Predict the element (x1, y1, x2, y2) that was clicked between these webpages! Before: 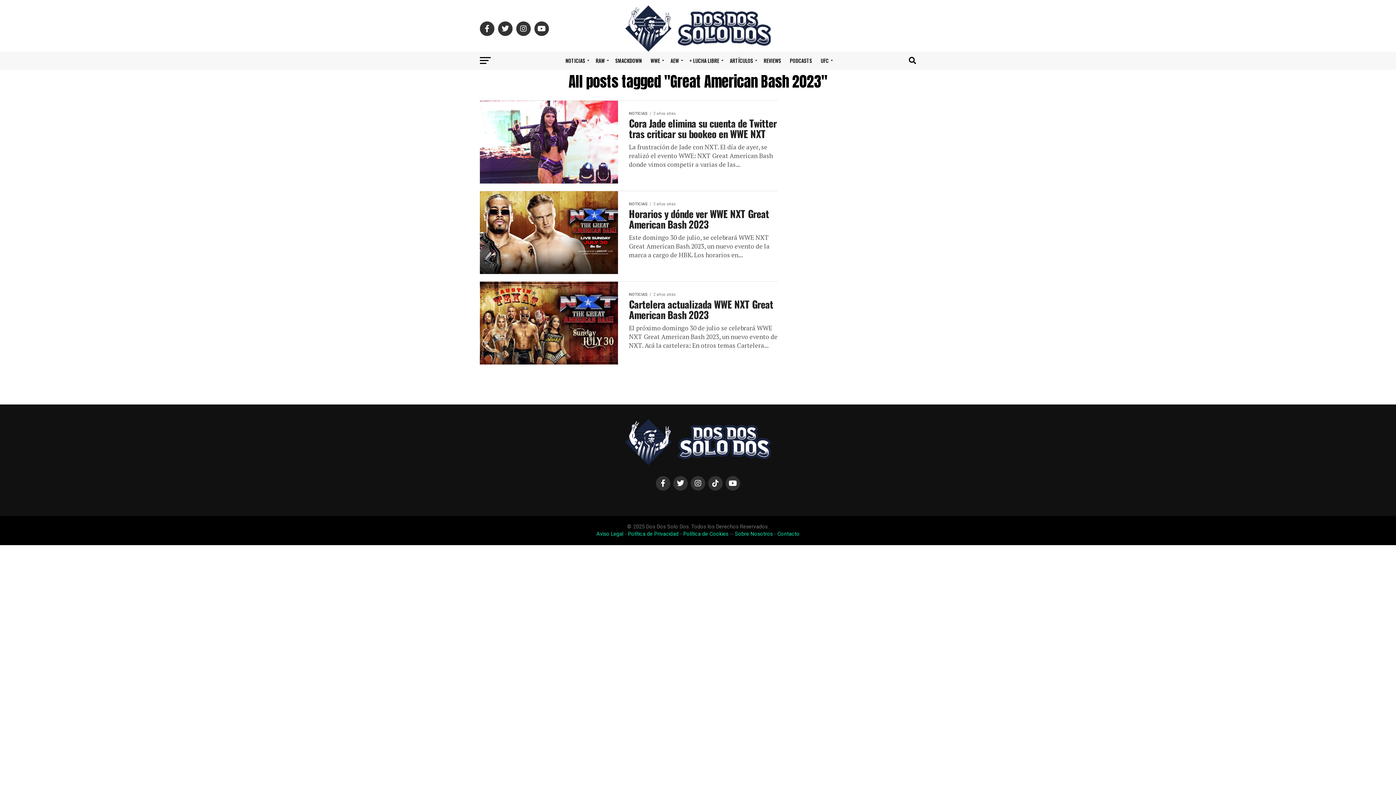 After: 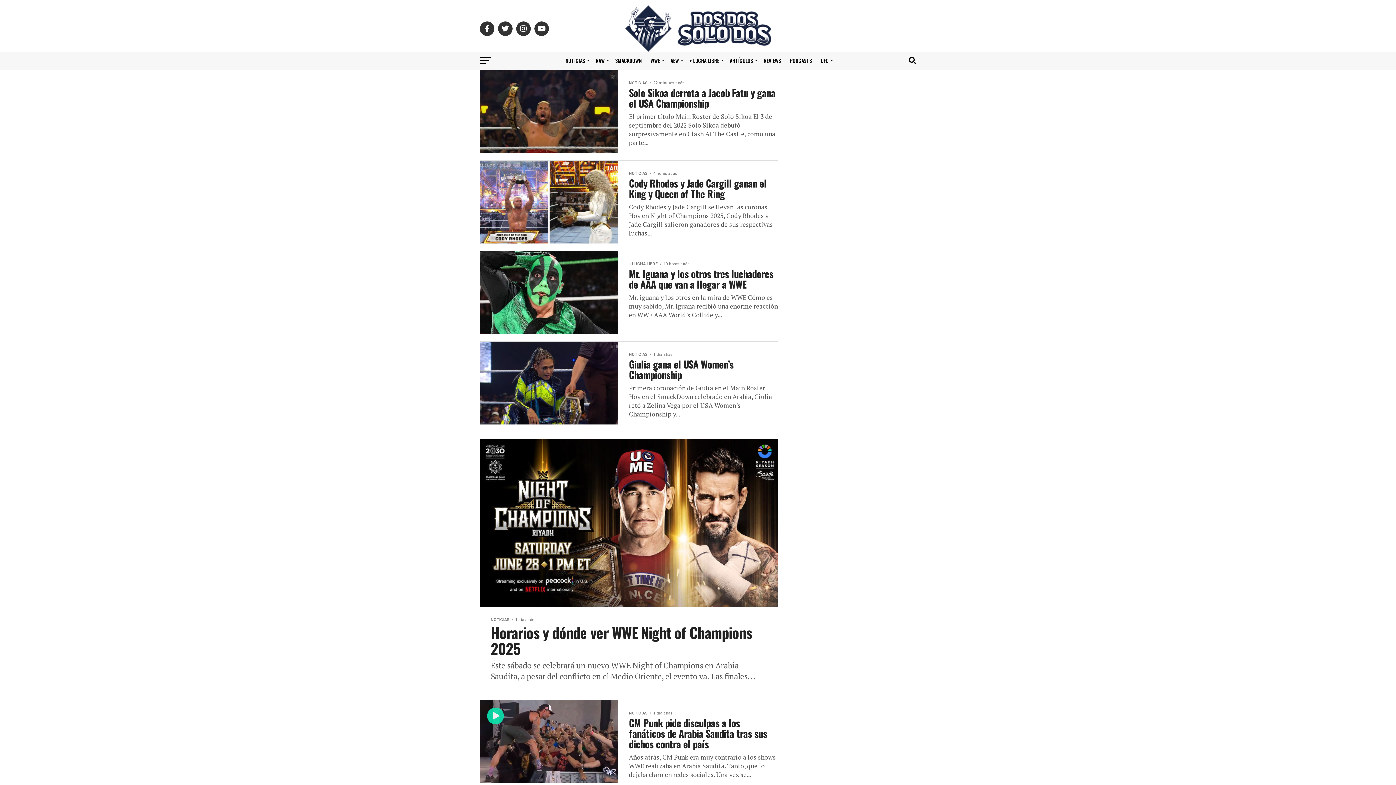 Action: label: NOTICIAS bbox: (561, 51, 591, 69)